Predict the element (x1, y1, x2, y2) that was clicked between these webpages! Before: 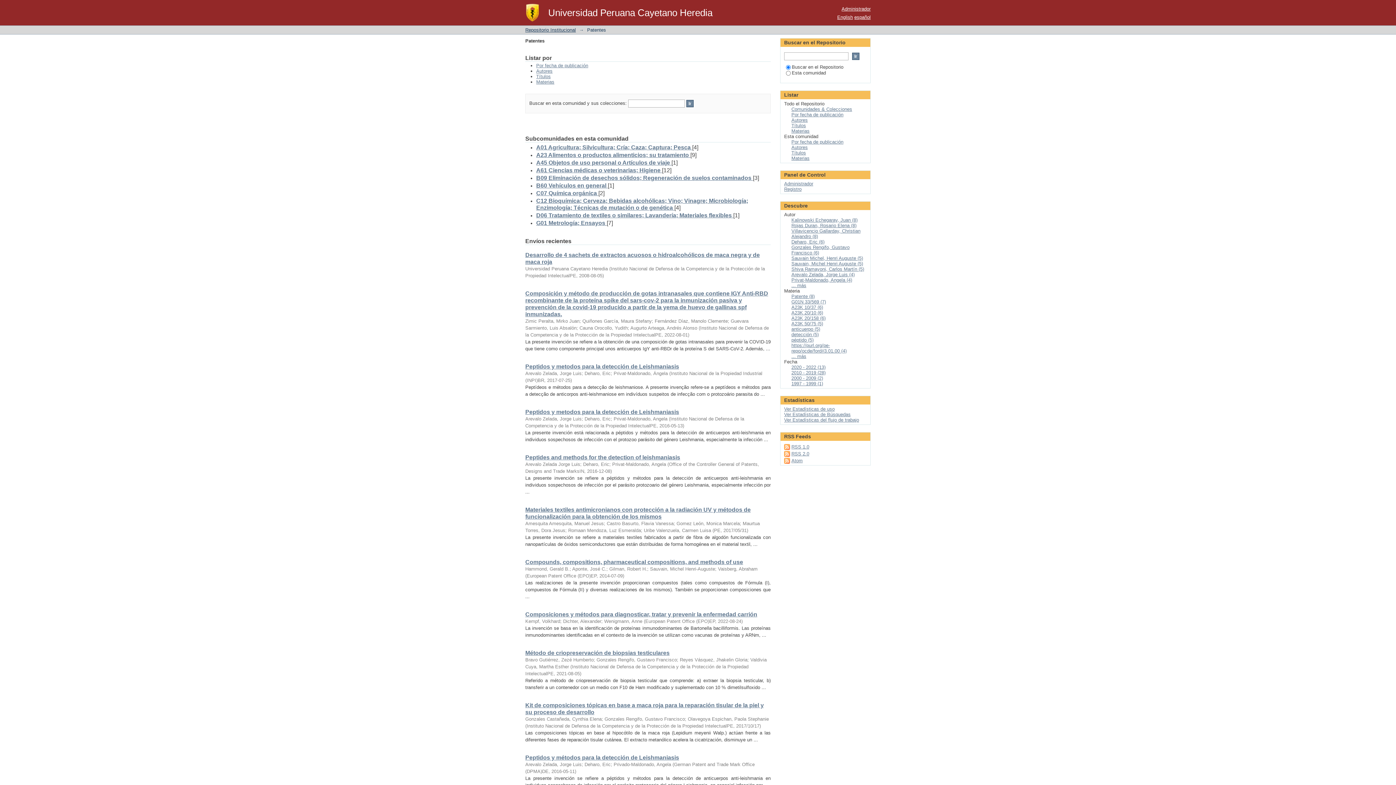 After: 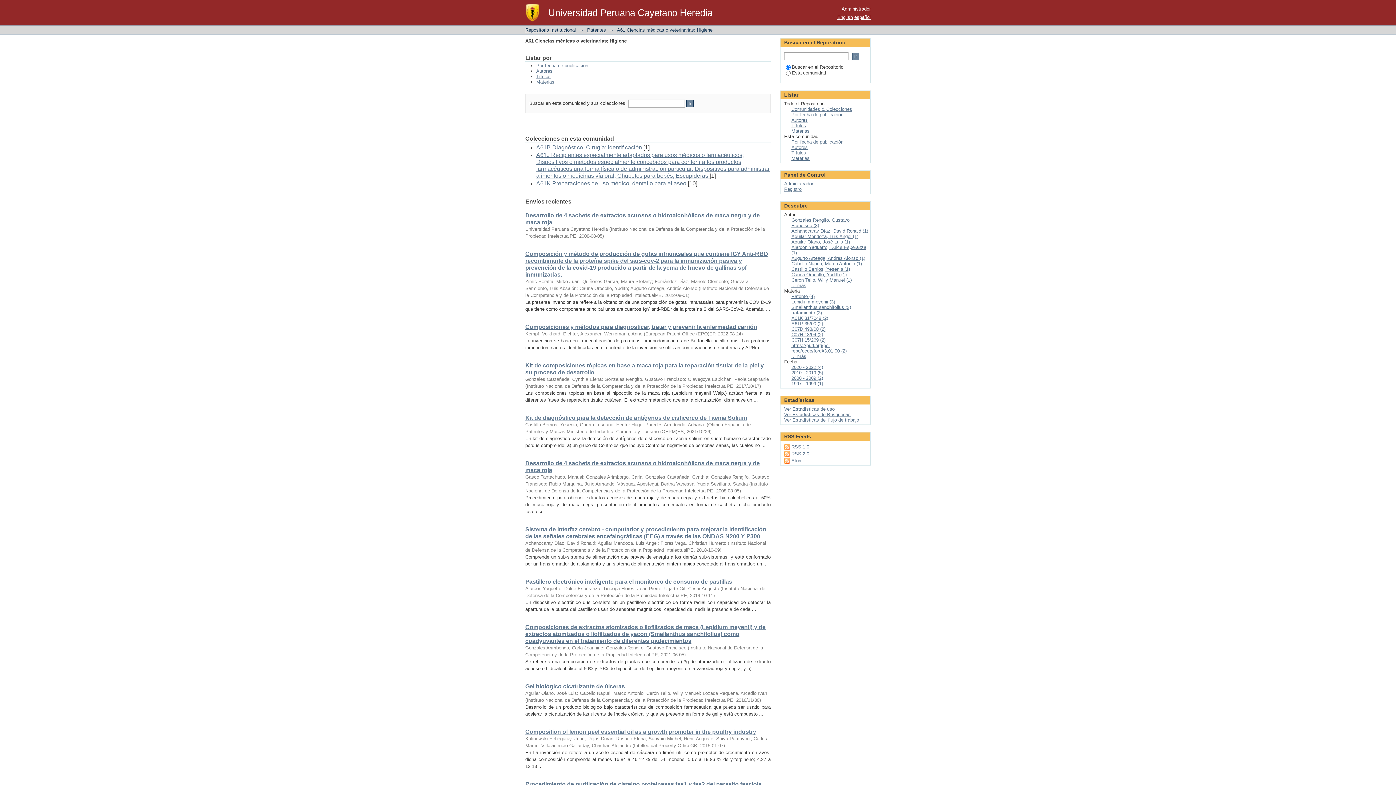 Action: bbox: (536, 167, 662, 173) label: A61 Ciencias médicas o veterinarias; Higiene 